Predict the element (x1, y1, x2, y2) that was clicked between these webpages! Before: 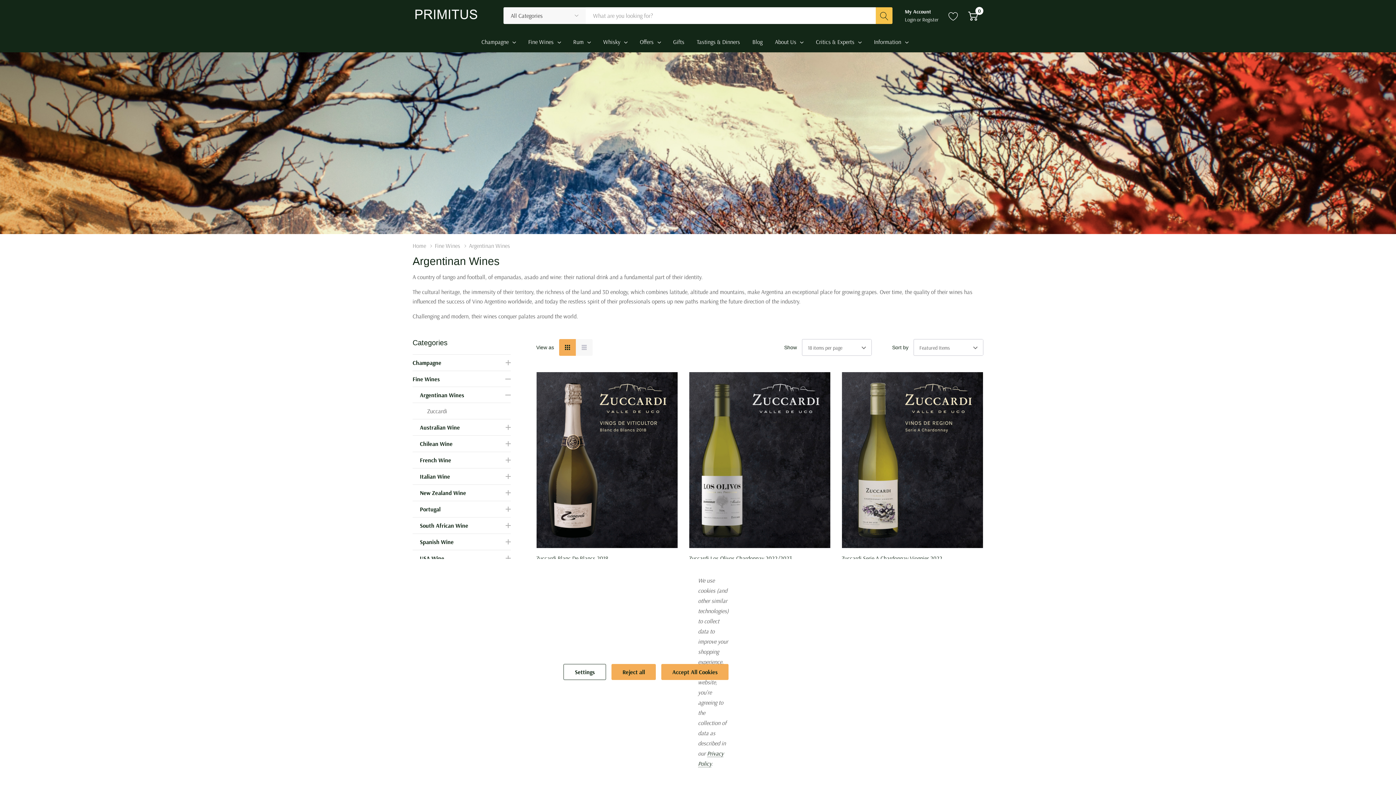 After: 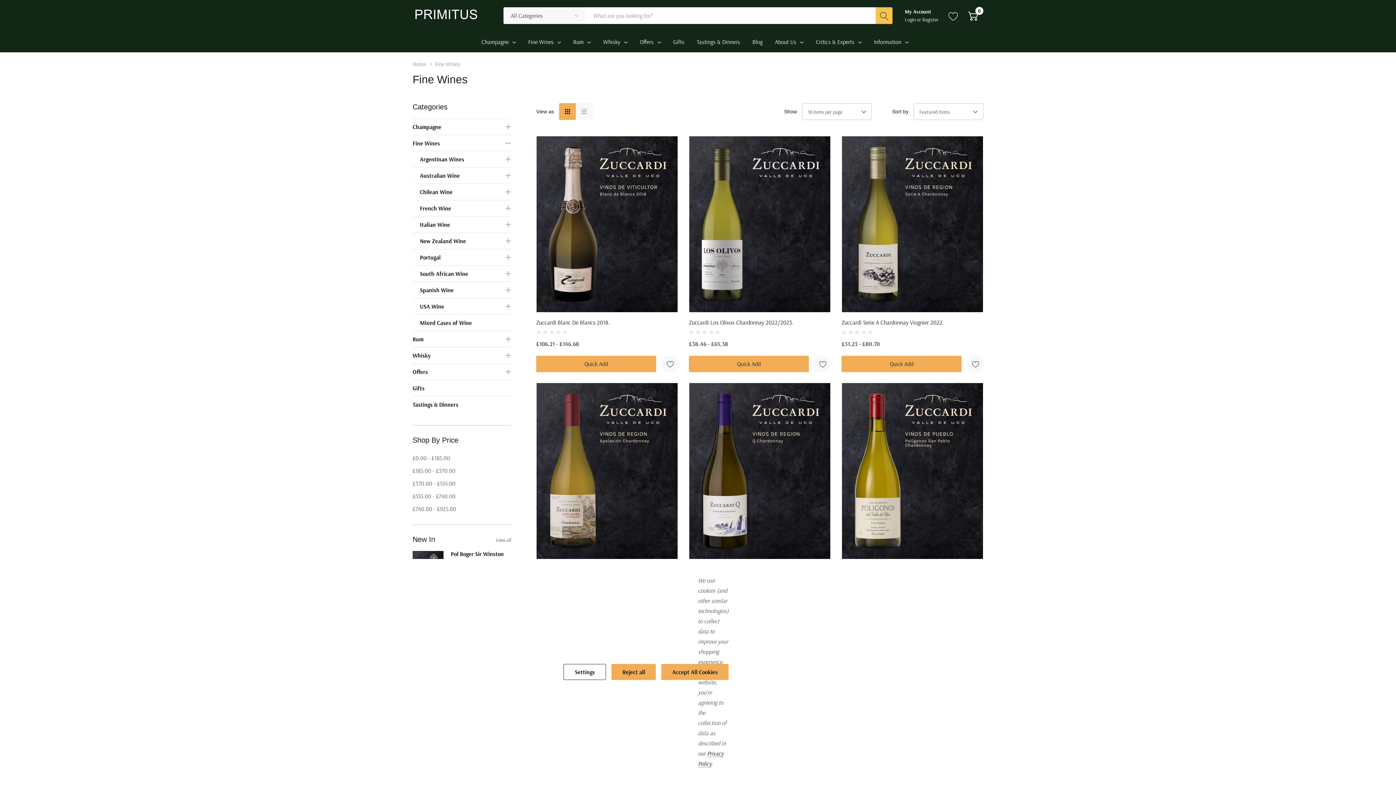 Action: label: Fine Wines bbox: (412, 375, 440, 382)